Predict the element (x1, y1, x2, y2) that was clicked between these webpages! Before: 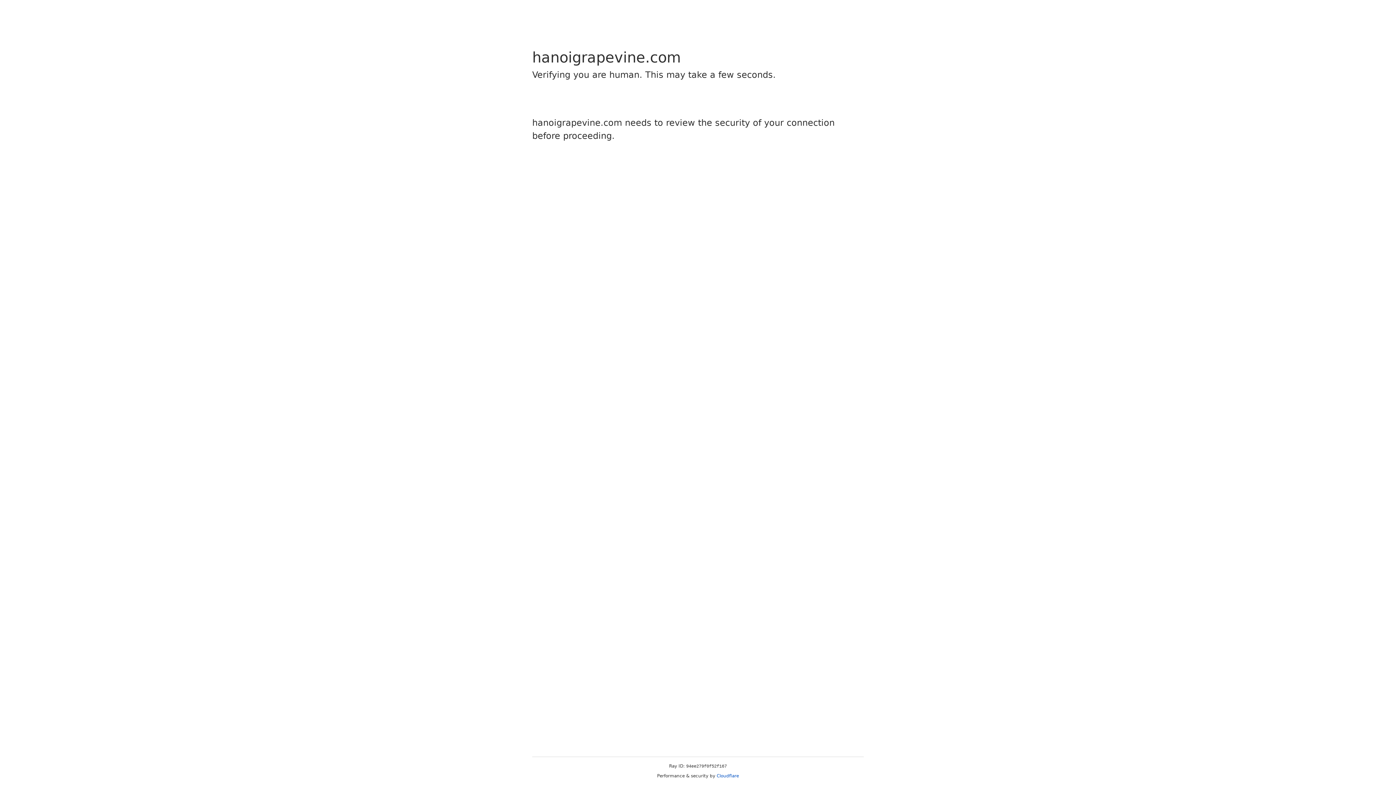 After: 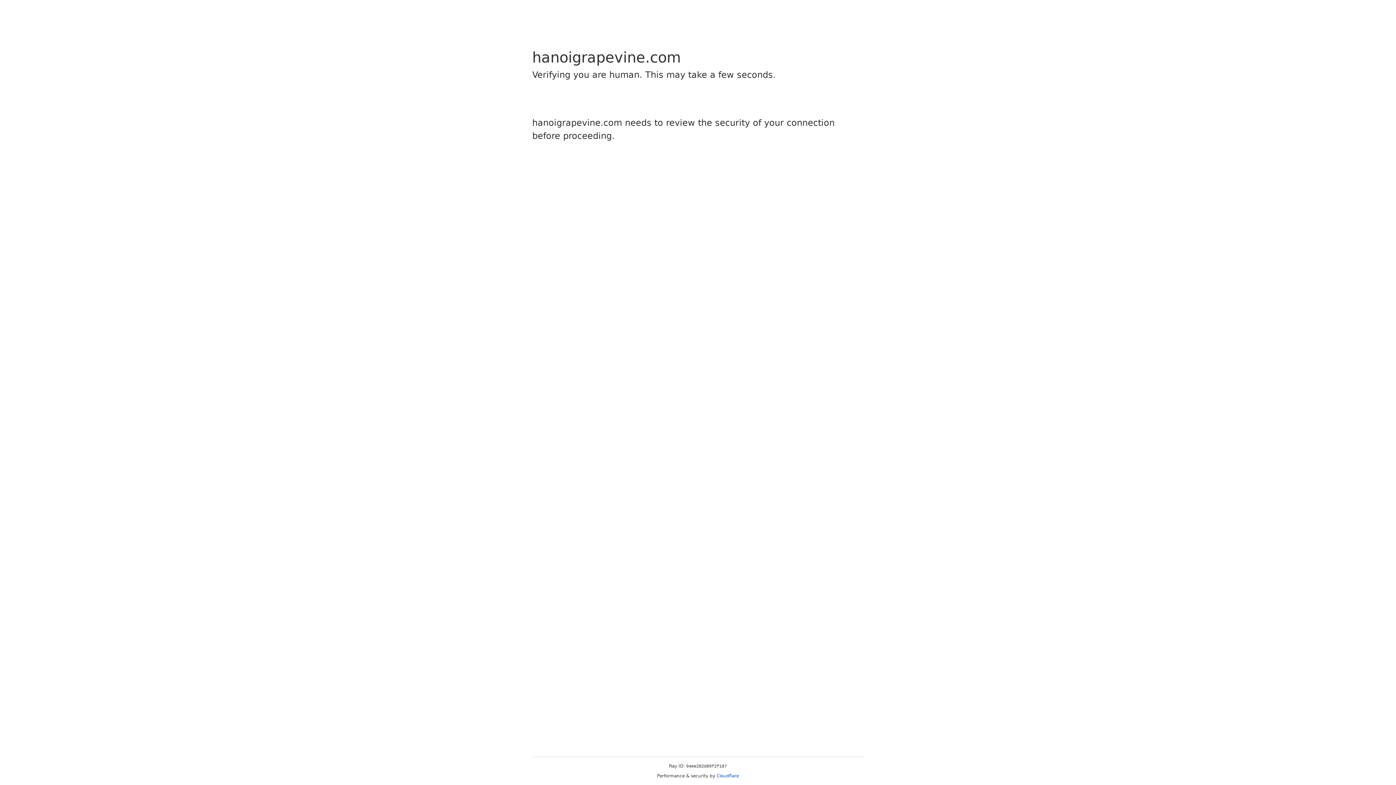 Action: label: Cloudflare bbox: (716, 773, 739, 778)